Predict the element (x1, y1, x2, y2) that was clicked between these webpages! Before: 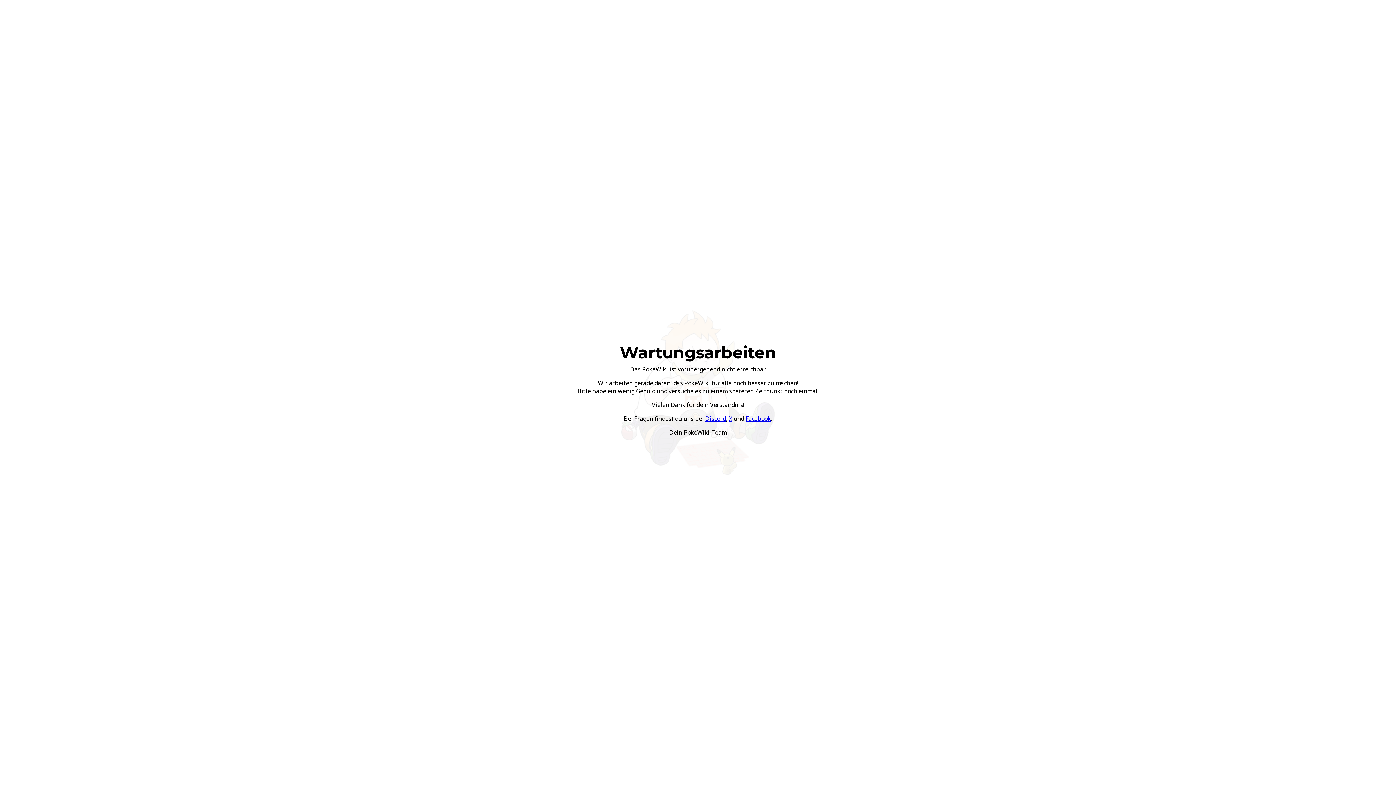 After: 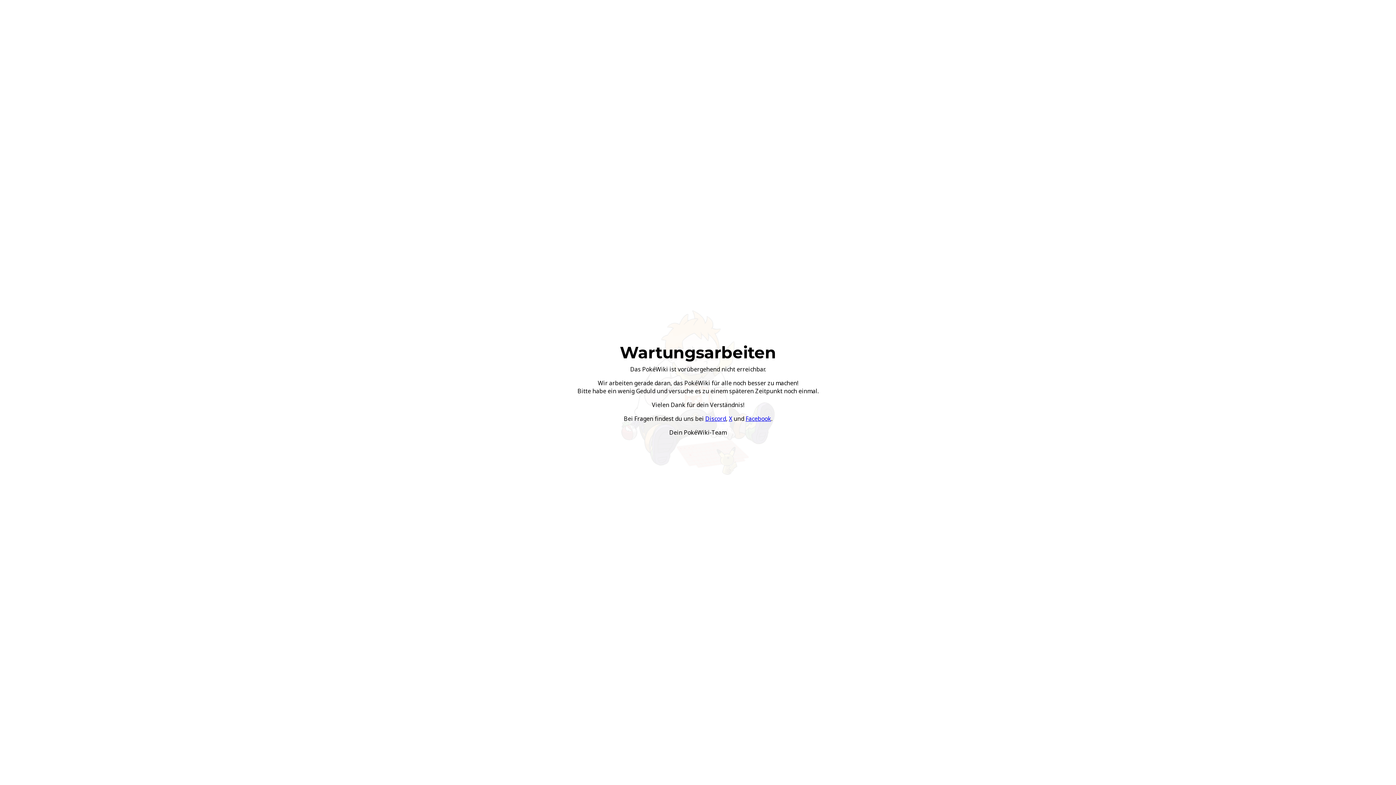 Action: bbox: (705, 414, 726, 422) label: Discord